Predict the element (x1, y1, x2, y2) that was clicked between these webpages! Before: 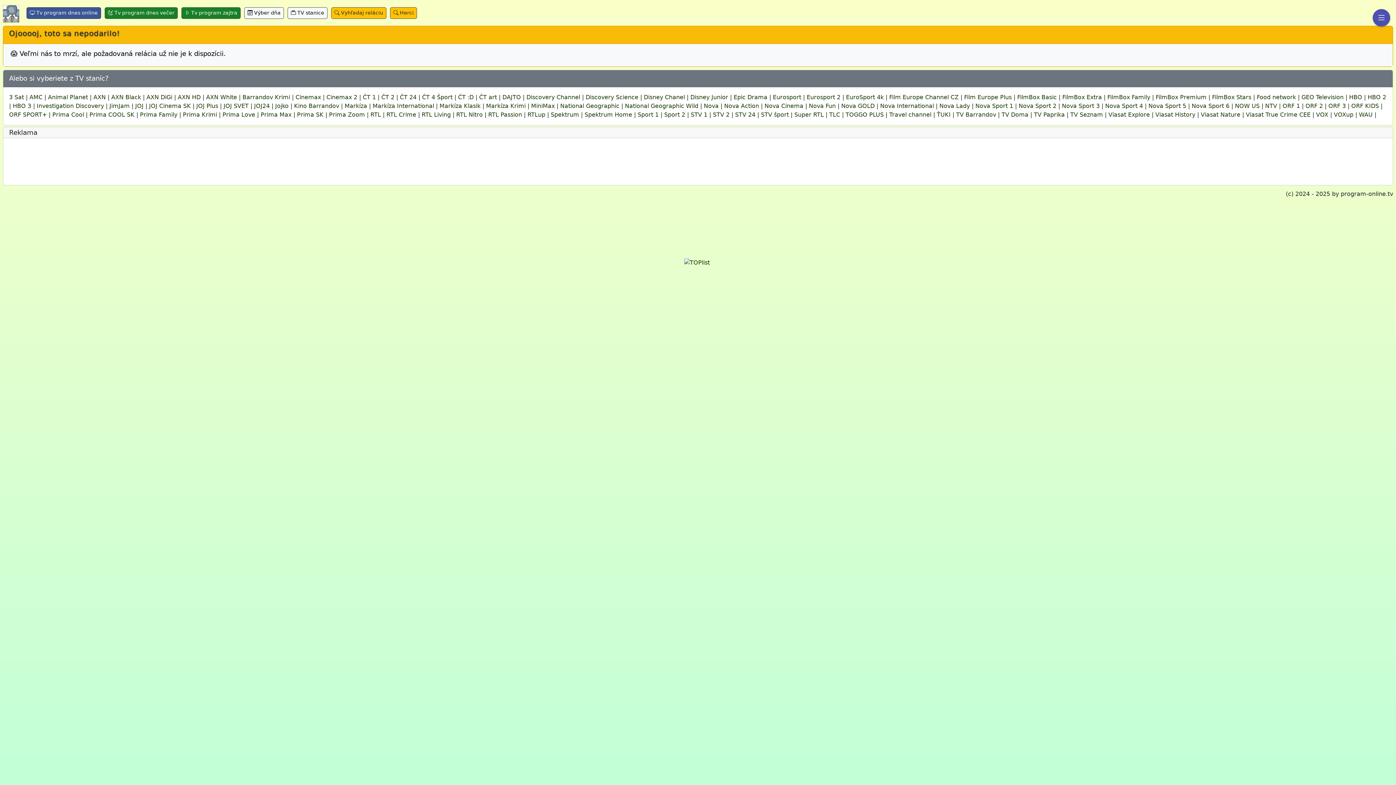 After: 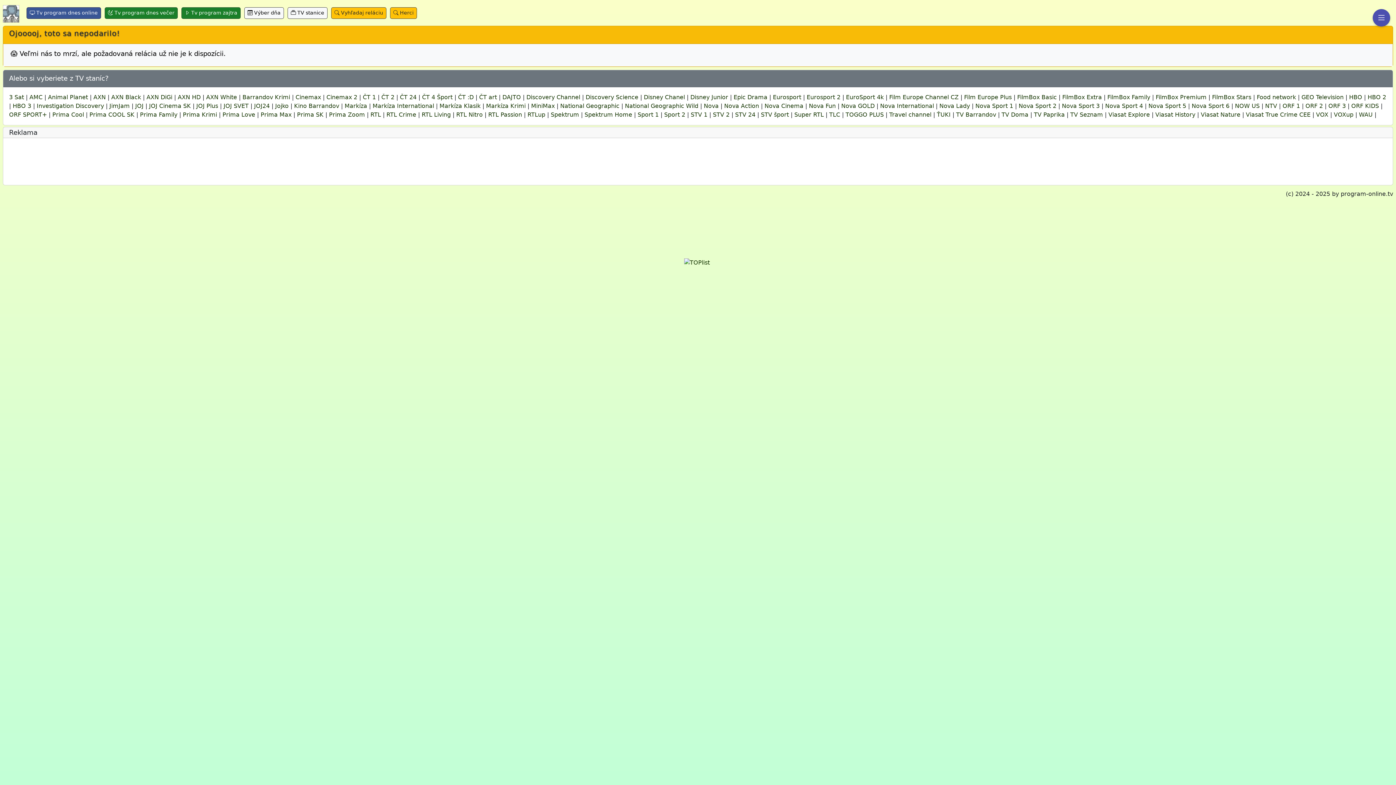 Action: bbox: (9, 111, 46, 118) label: ORF SPORT+